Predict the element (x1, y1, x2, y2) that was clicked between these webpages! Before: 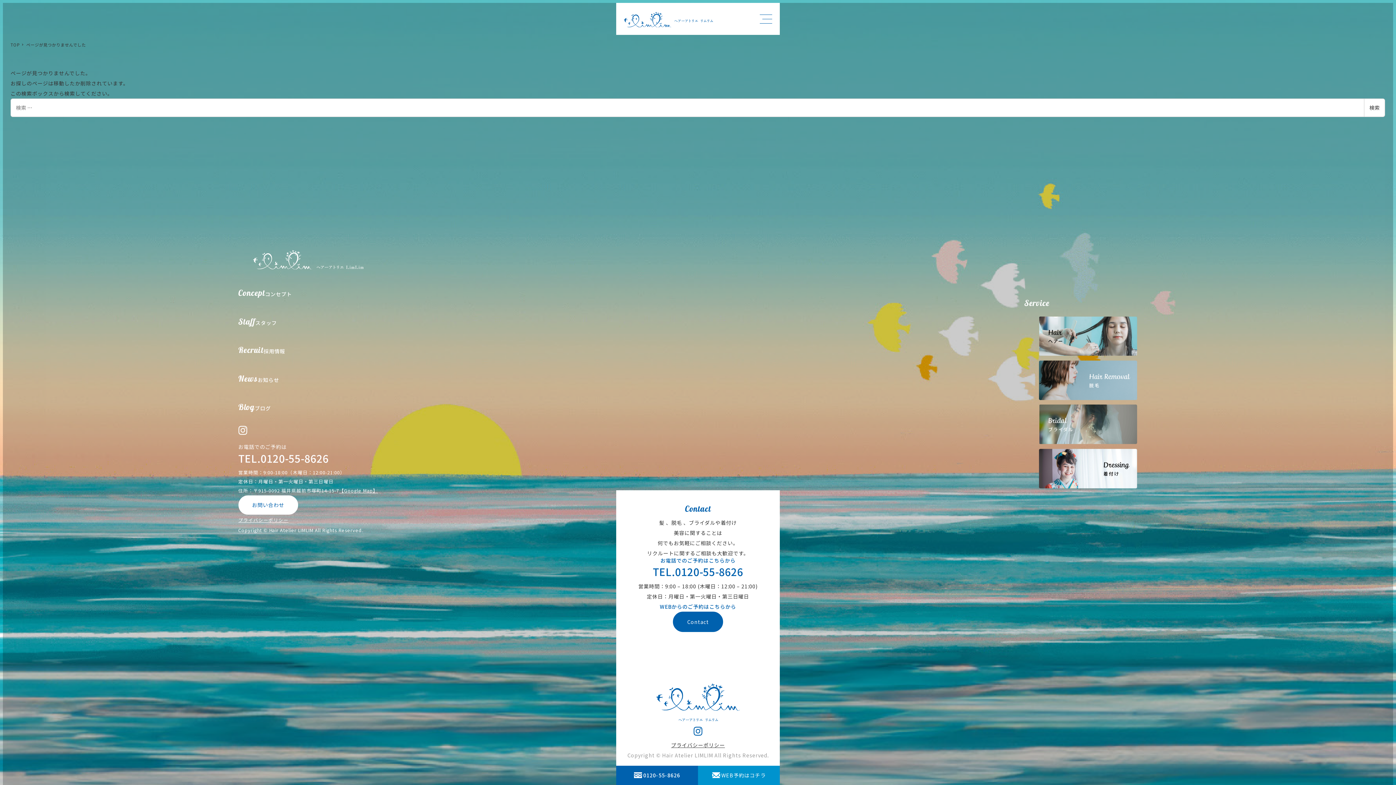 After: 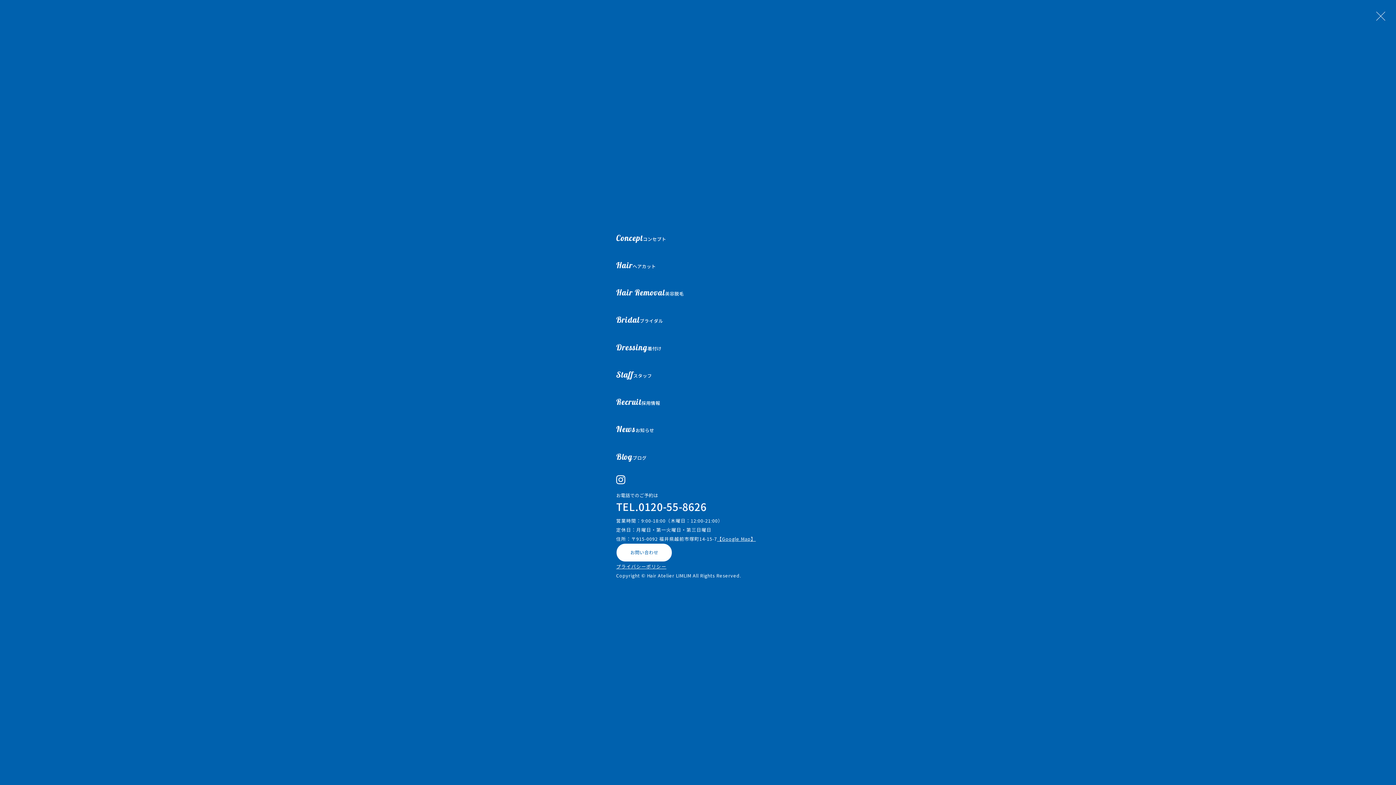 Action: bbox: (760, 13, 772, 24)